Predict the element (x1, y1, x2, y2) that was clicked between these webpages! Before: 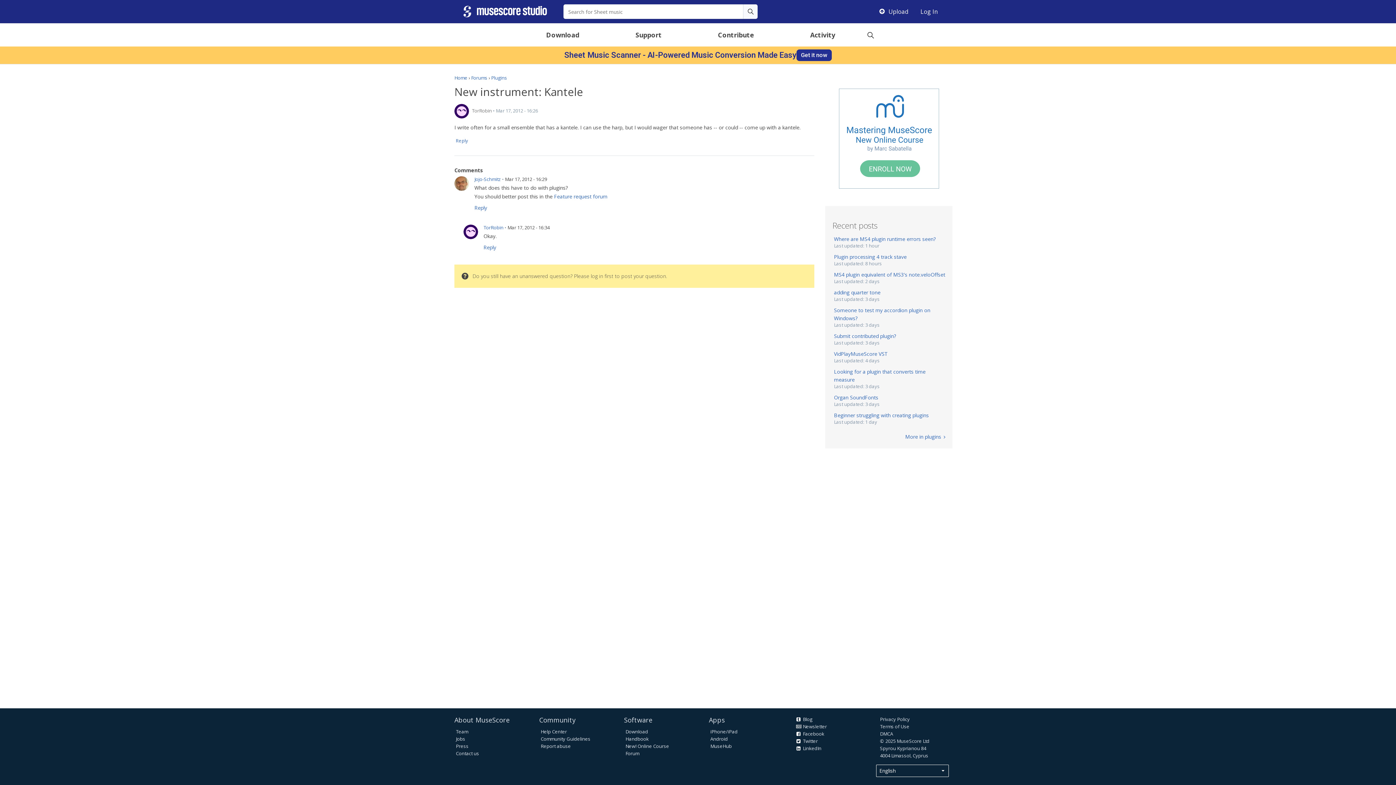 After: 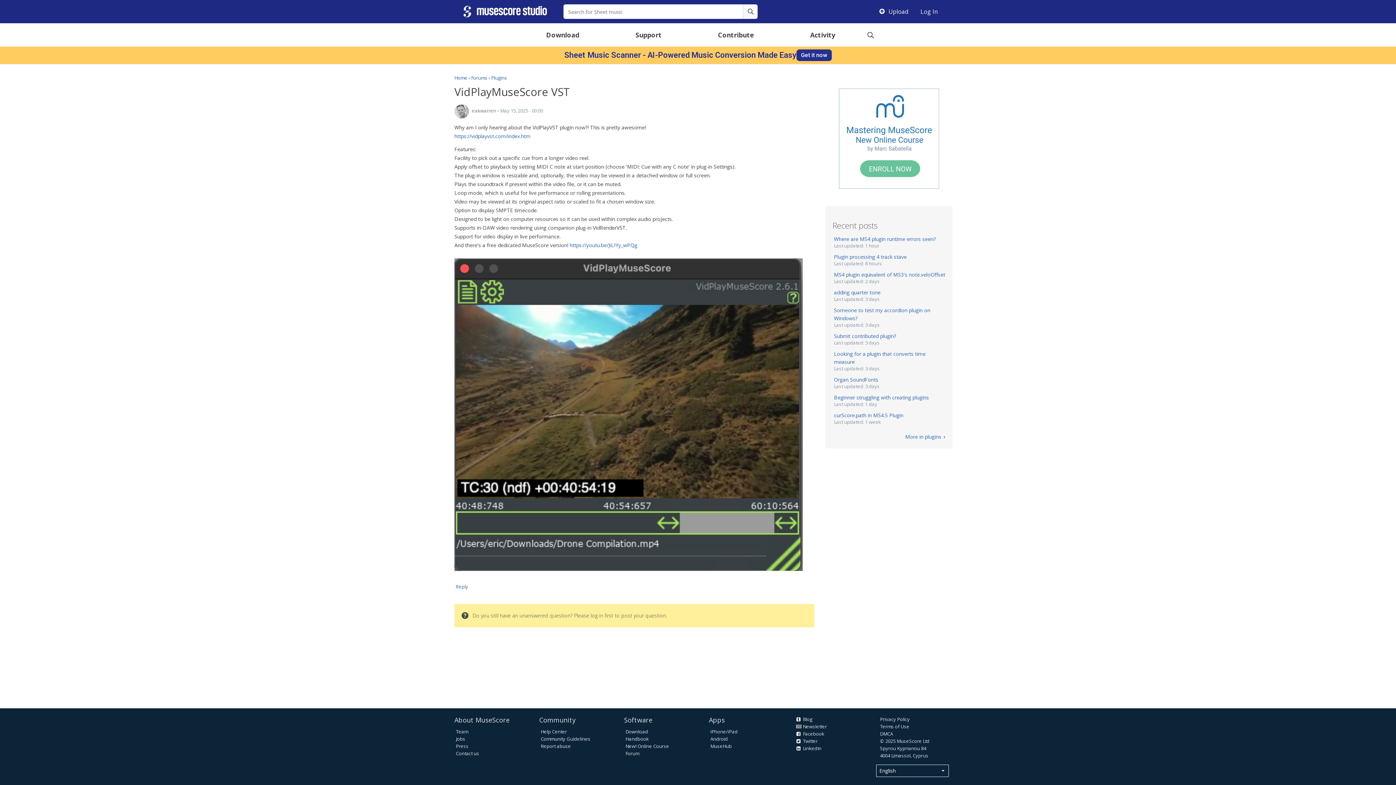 Action: bbox: (834, 350, 945, 358) label: VidPlayMuseScore VST